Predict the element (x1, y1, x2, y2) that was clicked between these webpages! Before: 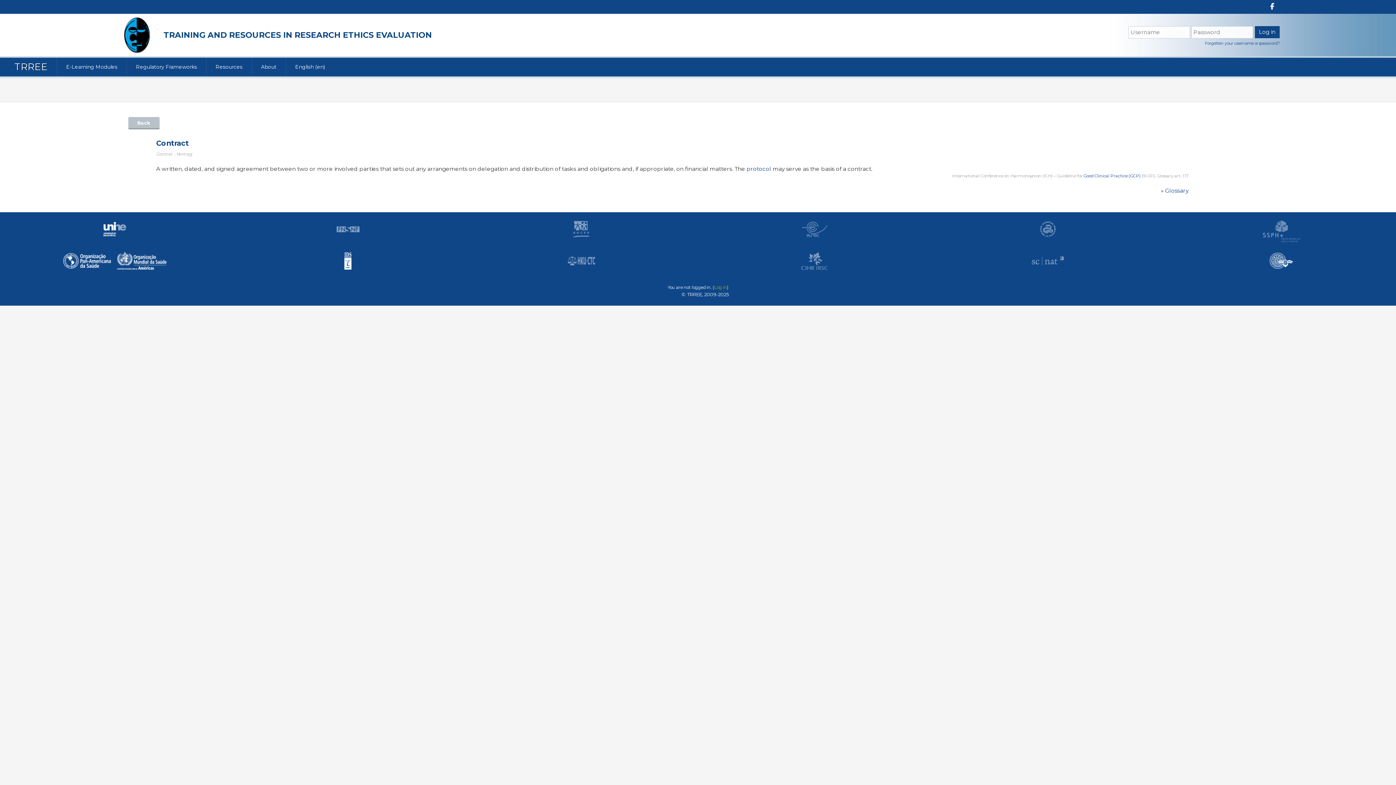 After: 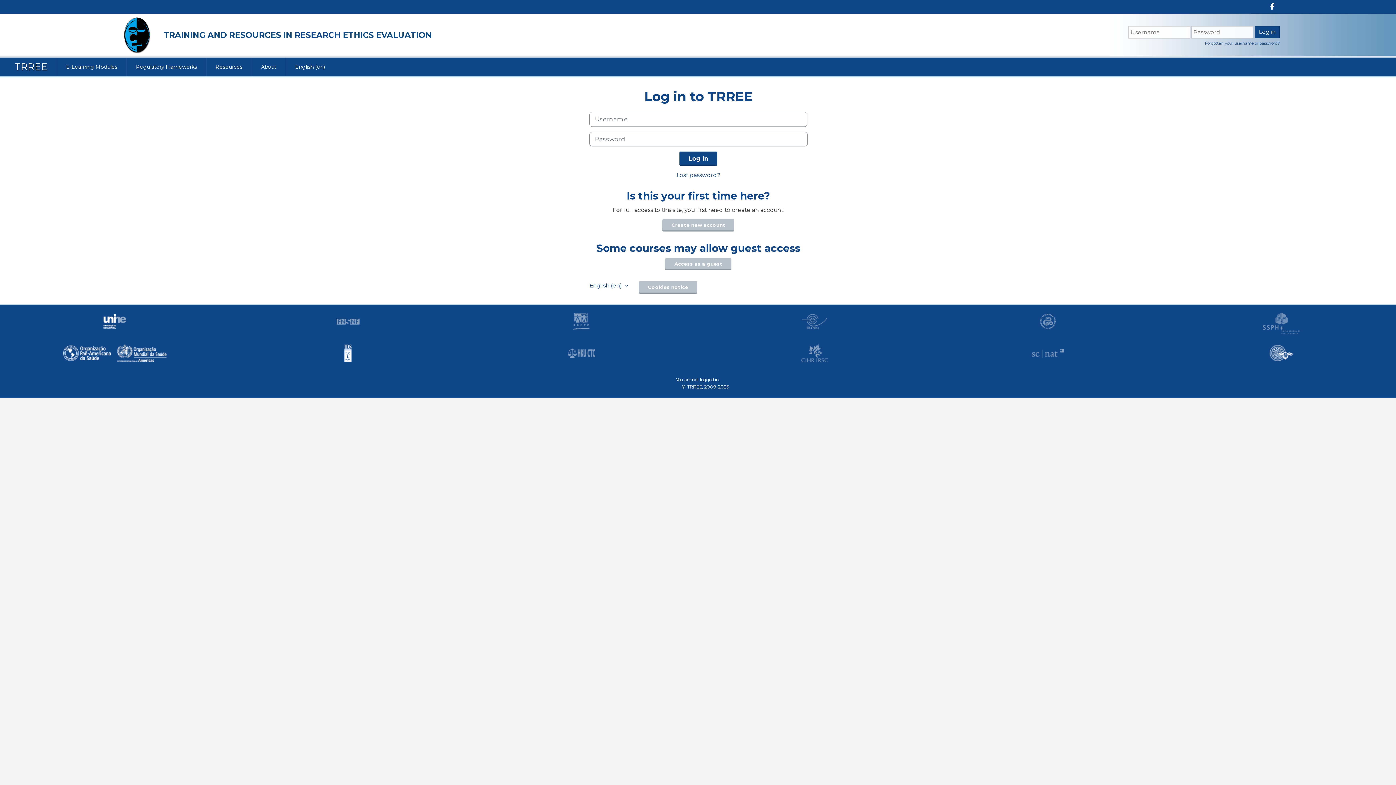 Action: bbox: (746, 165, 771, 172) label: protocol